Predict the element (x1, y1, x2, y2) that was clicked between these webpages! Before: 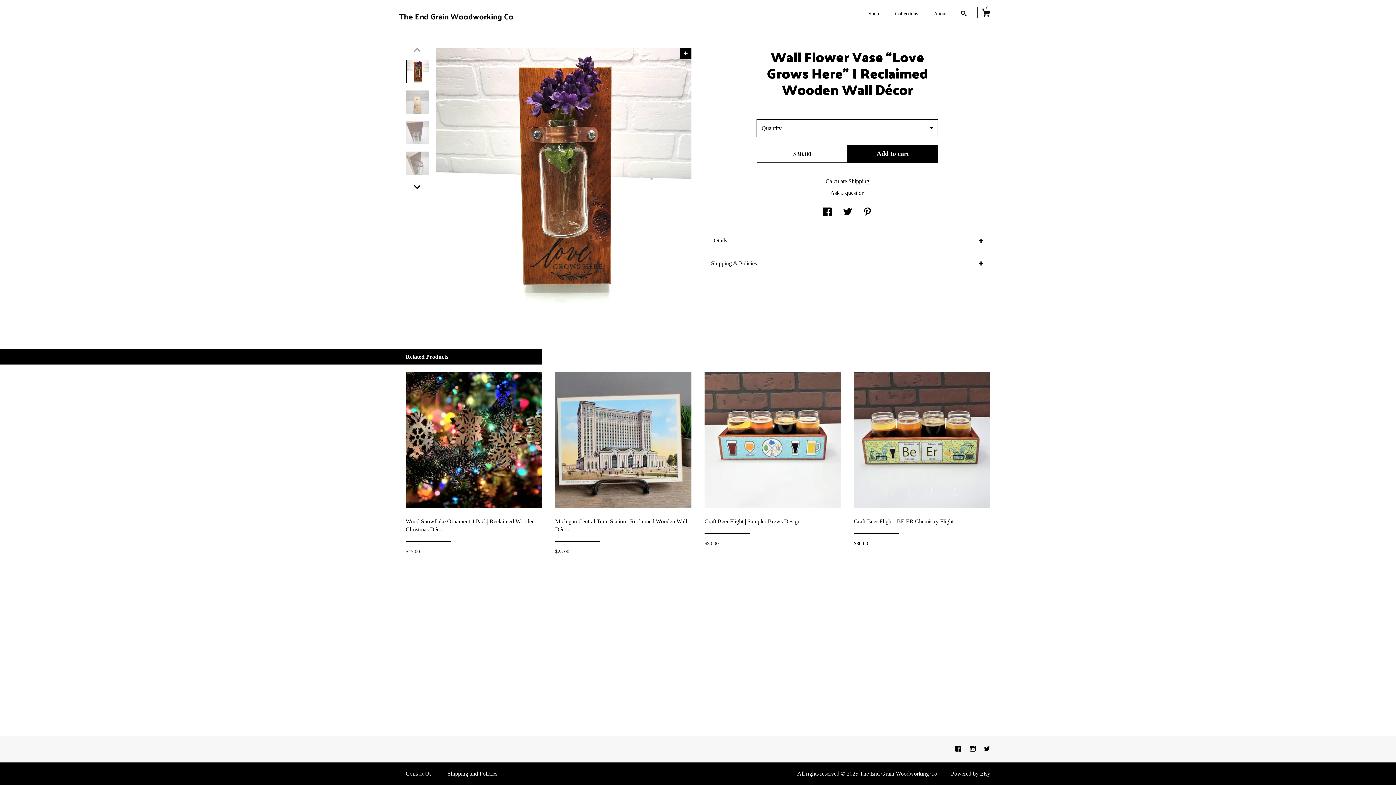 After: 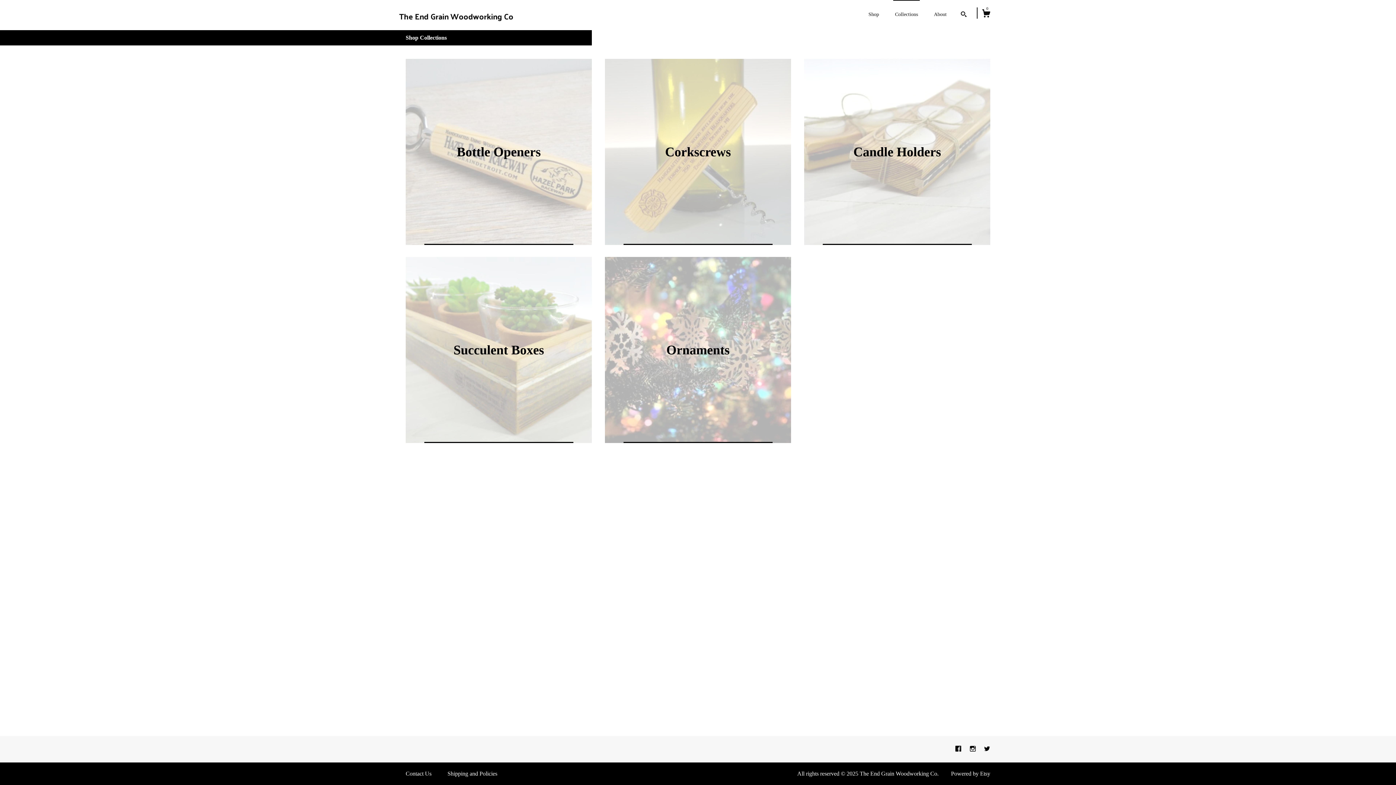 Action: bbox: (893, 0, 920, 24) label: Collections